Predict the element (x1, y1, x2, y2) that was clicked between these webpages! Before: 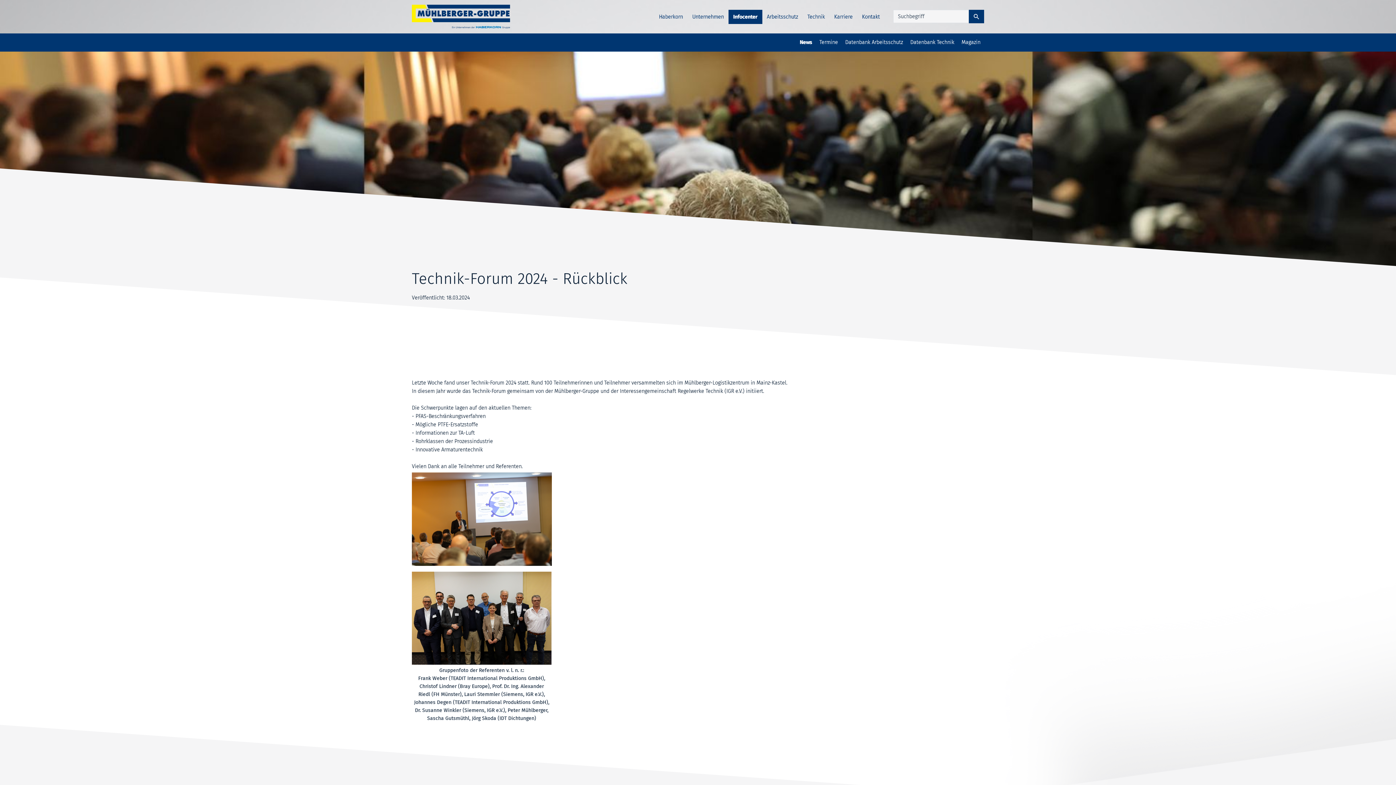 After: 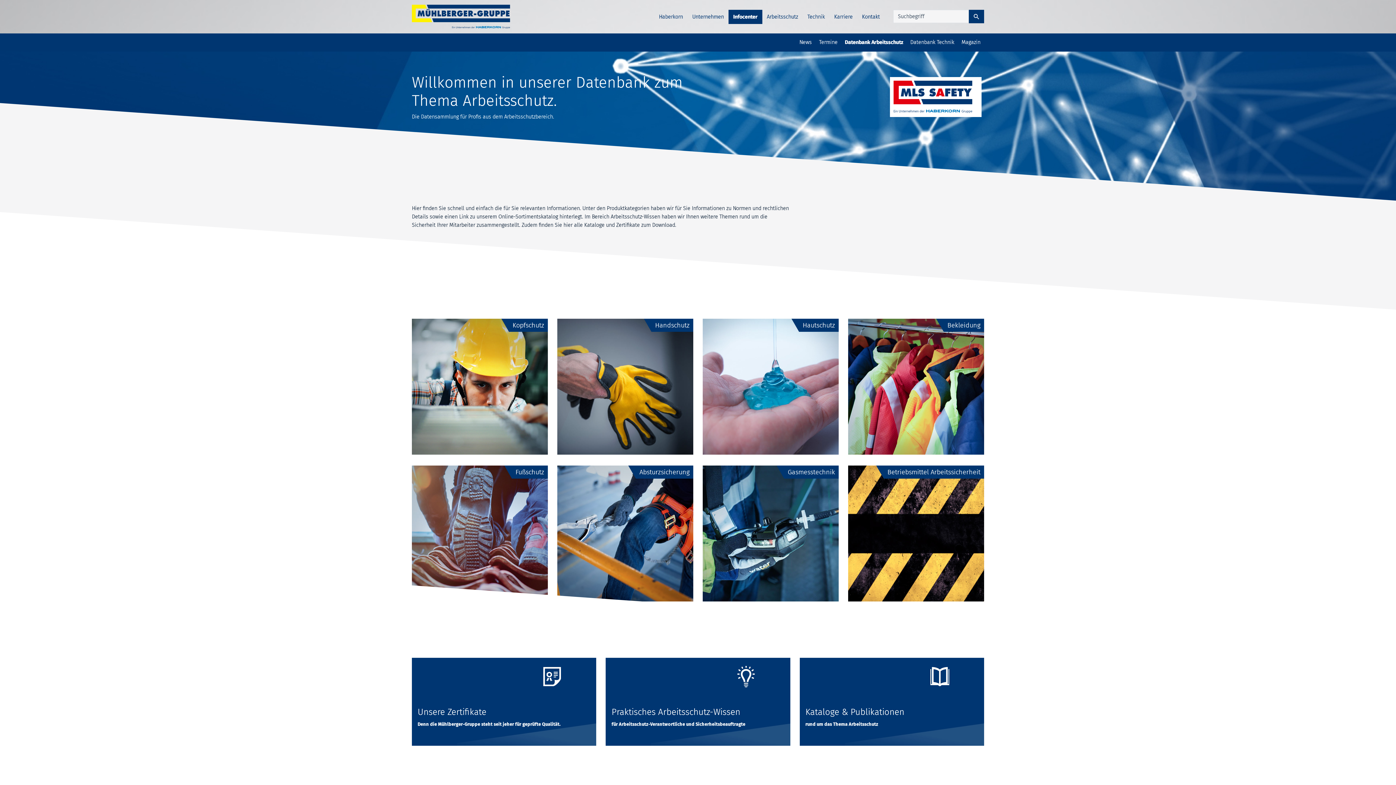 Action: label: Datenbank Arbeitsschutz bbox: (845, 39, 903, 45)